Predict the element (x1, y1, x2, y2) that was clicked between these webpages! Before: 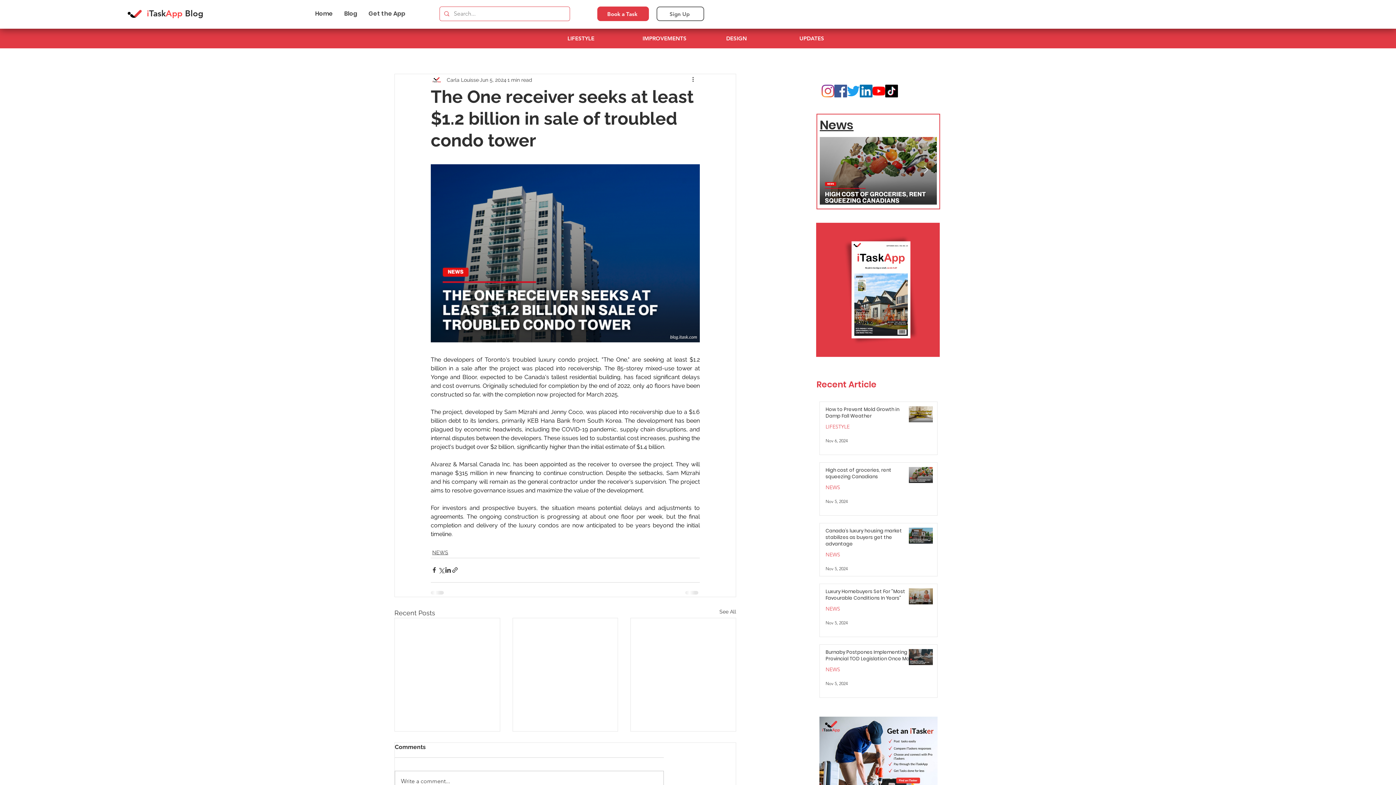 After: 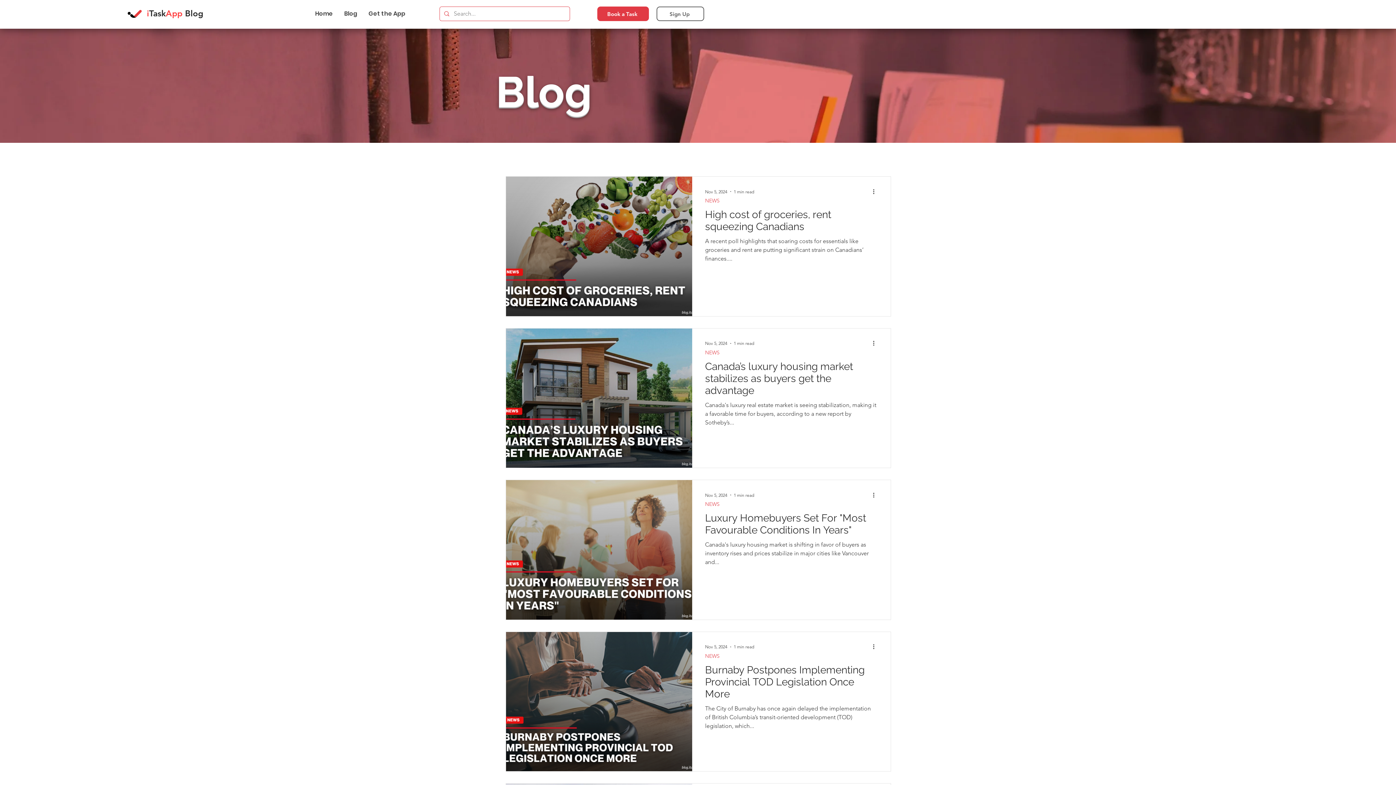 Action: label: NEWS bbox: (825, 552, 840, 558)